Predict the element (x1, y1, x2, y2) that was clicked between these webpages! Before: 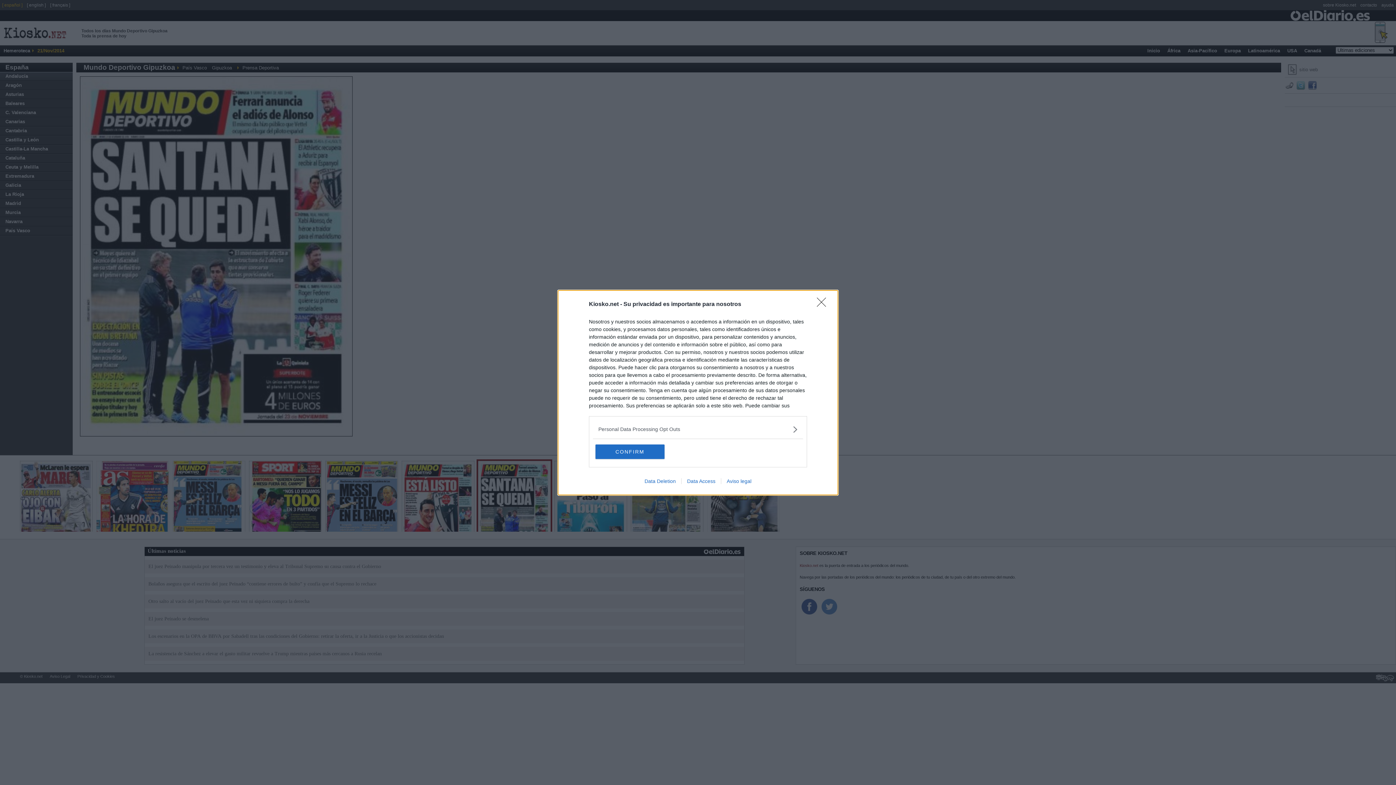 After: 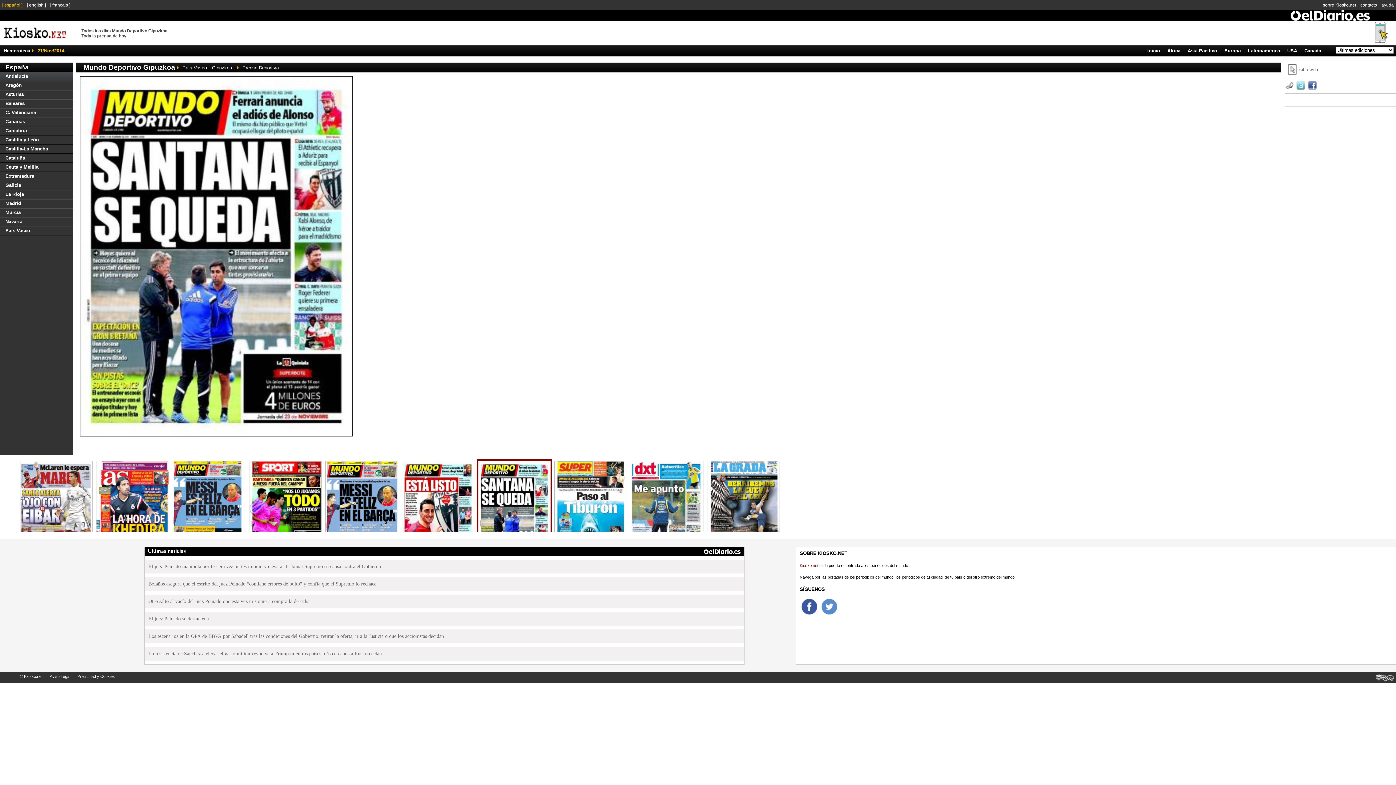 Action: label: Close bbox: (817, 297, 830, 311)